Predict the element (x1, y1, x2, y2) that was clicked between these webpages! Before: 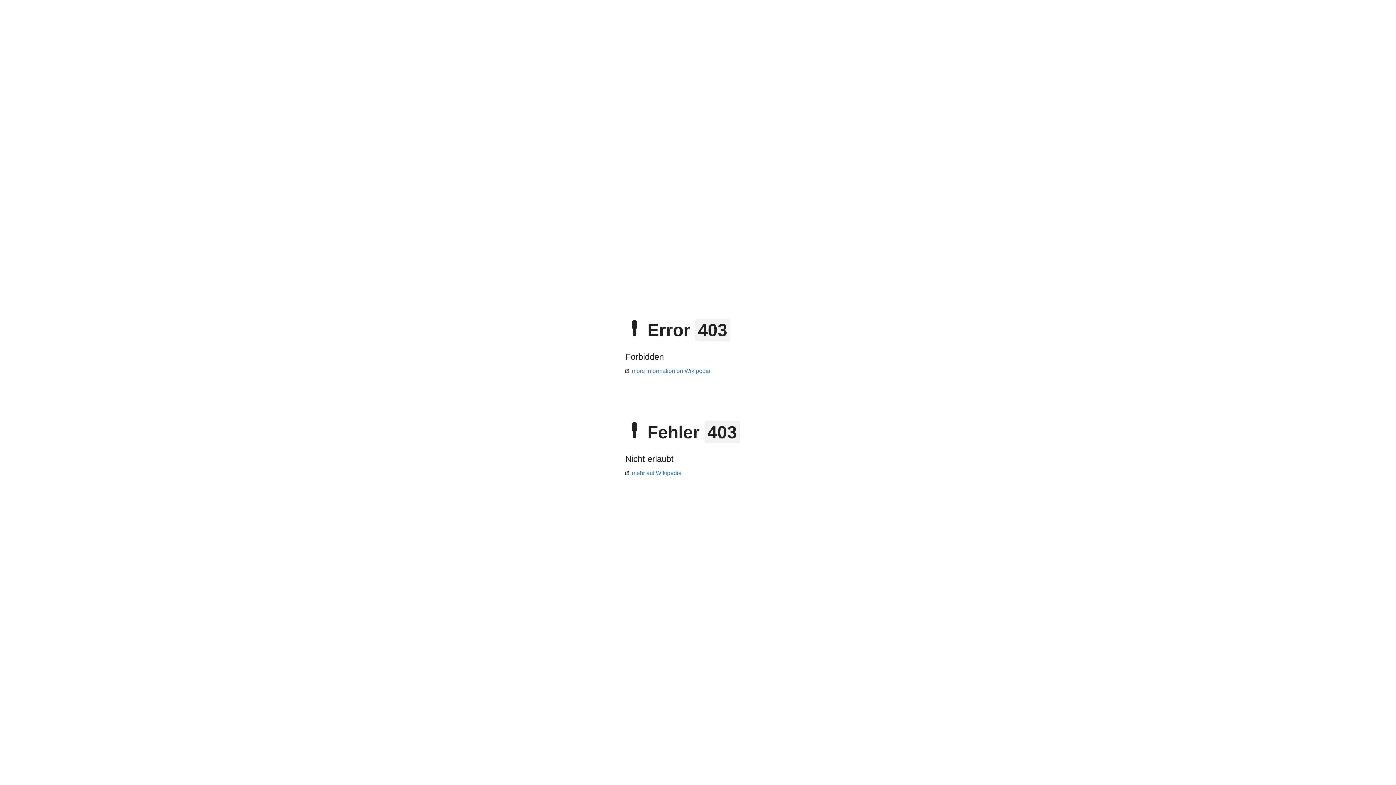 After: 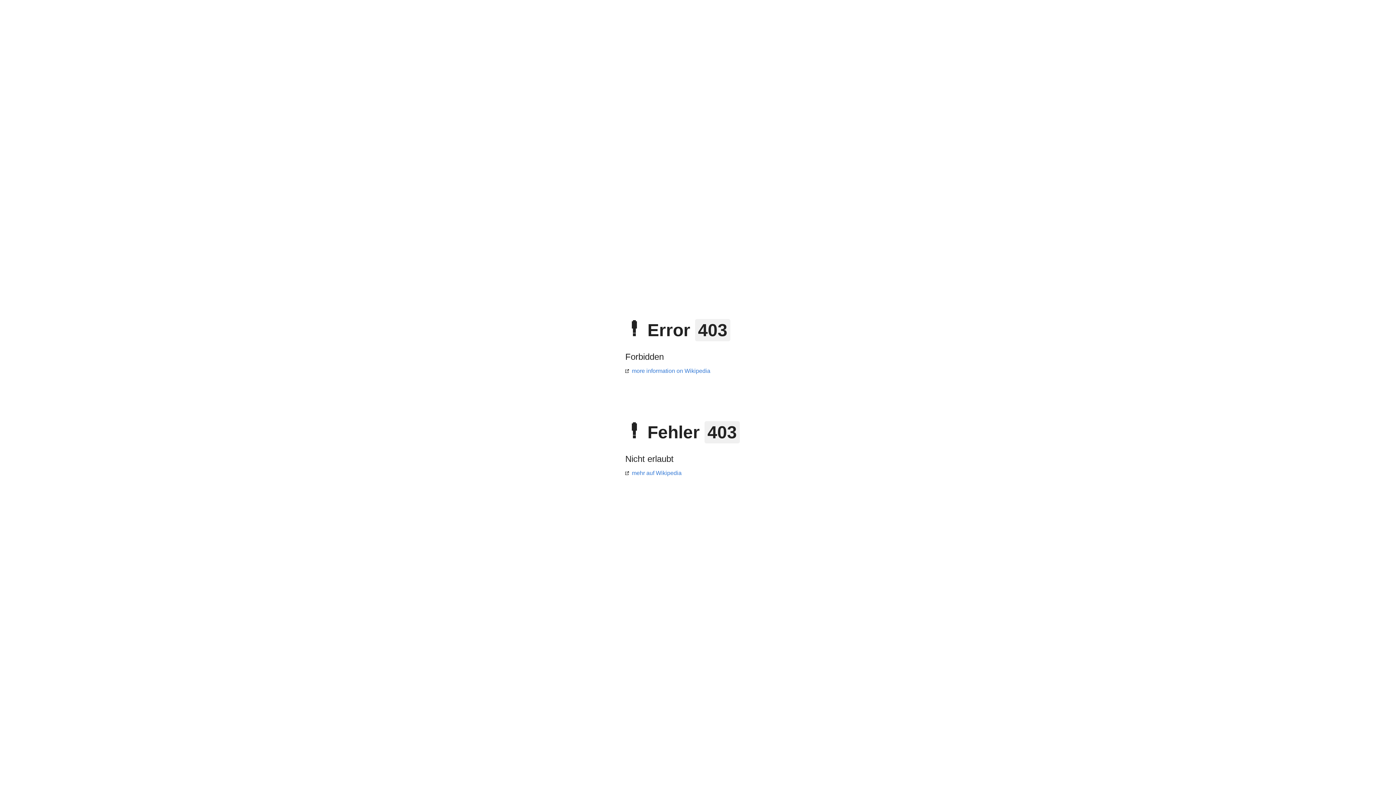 Action: bbox: (625, 368, 710, 374) label: more information on Wikipedia